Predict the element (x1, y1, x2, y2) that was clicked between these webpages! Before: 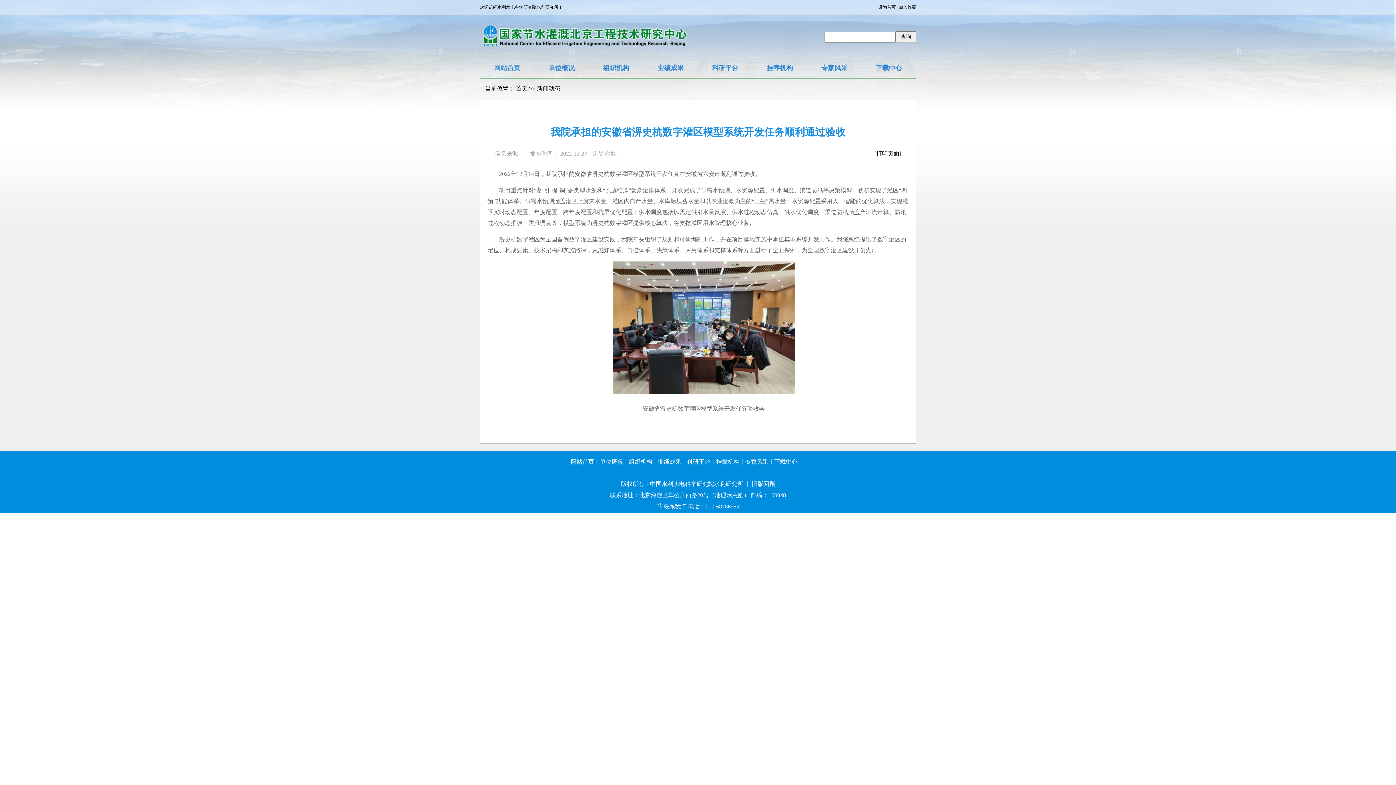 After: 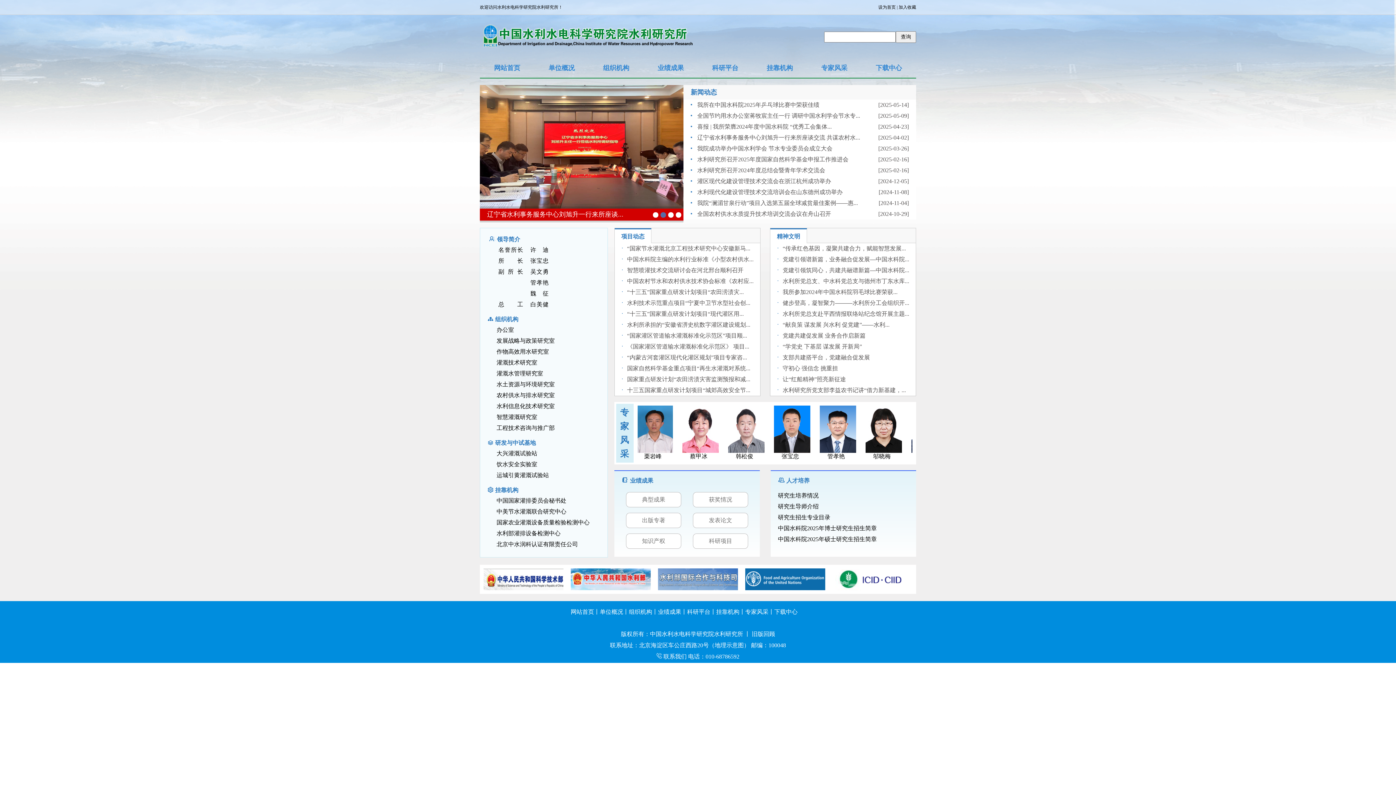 Action: label: 网站首页 bbox: (570, 458, 594, 465)